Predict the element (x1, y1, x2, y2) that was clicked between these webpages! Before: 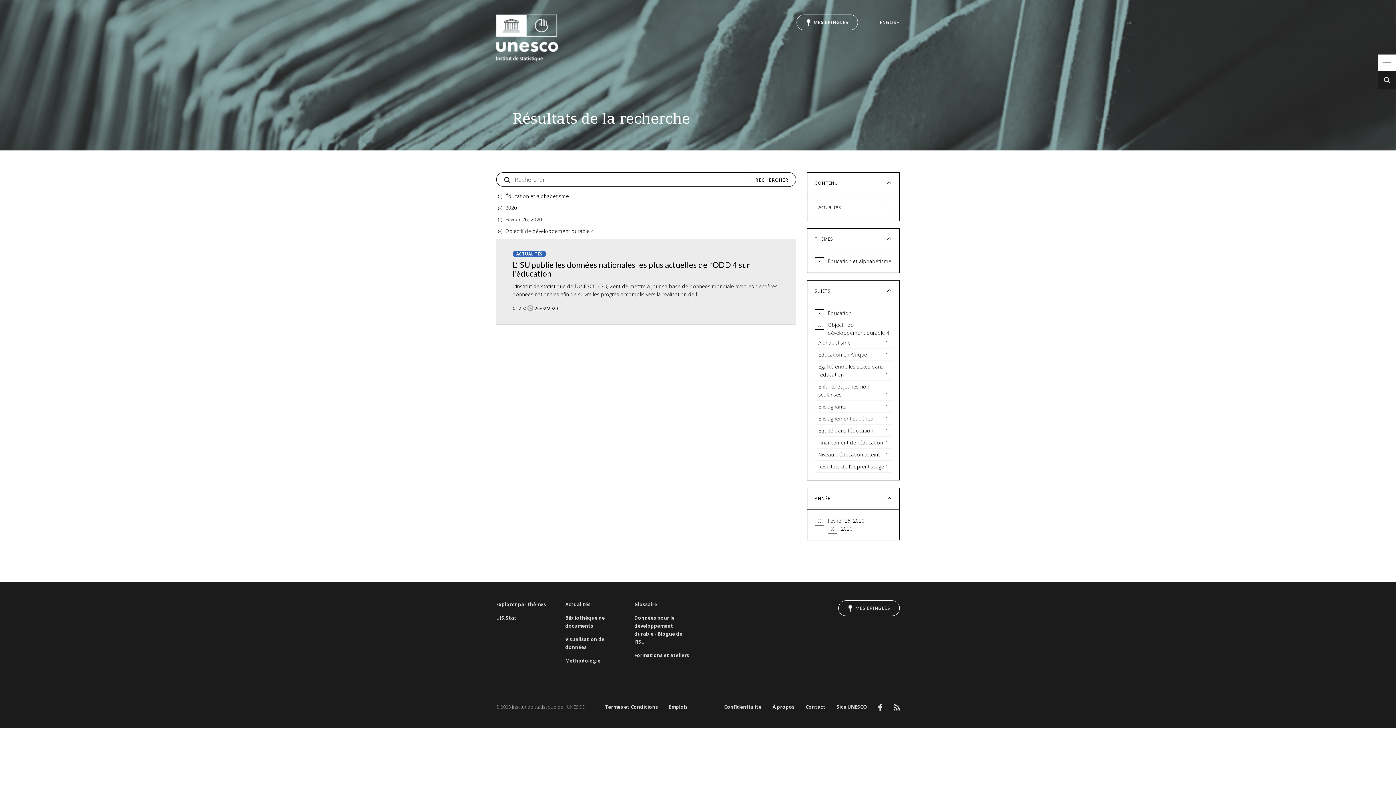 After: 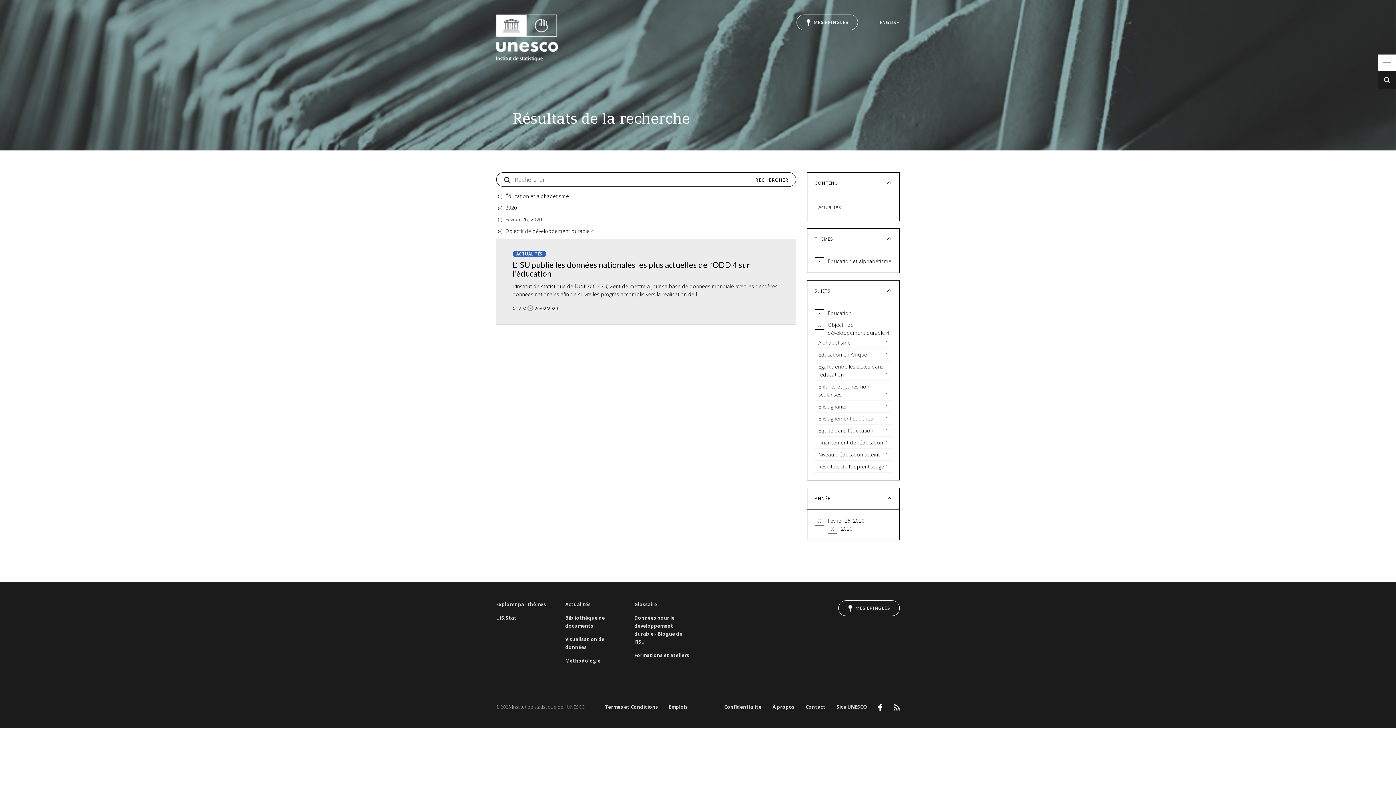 Action: label: Facebook bbox: (878, 703, 882, 711)